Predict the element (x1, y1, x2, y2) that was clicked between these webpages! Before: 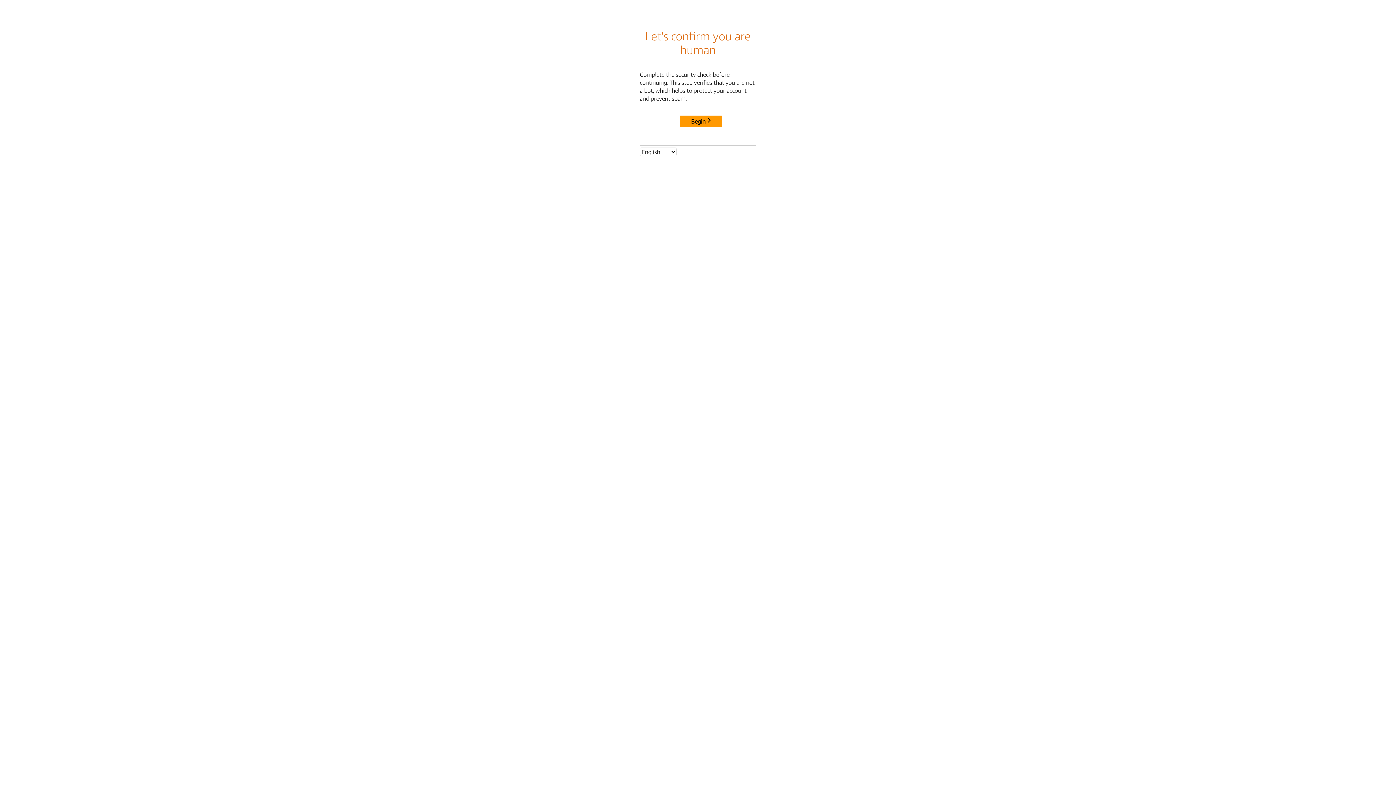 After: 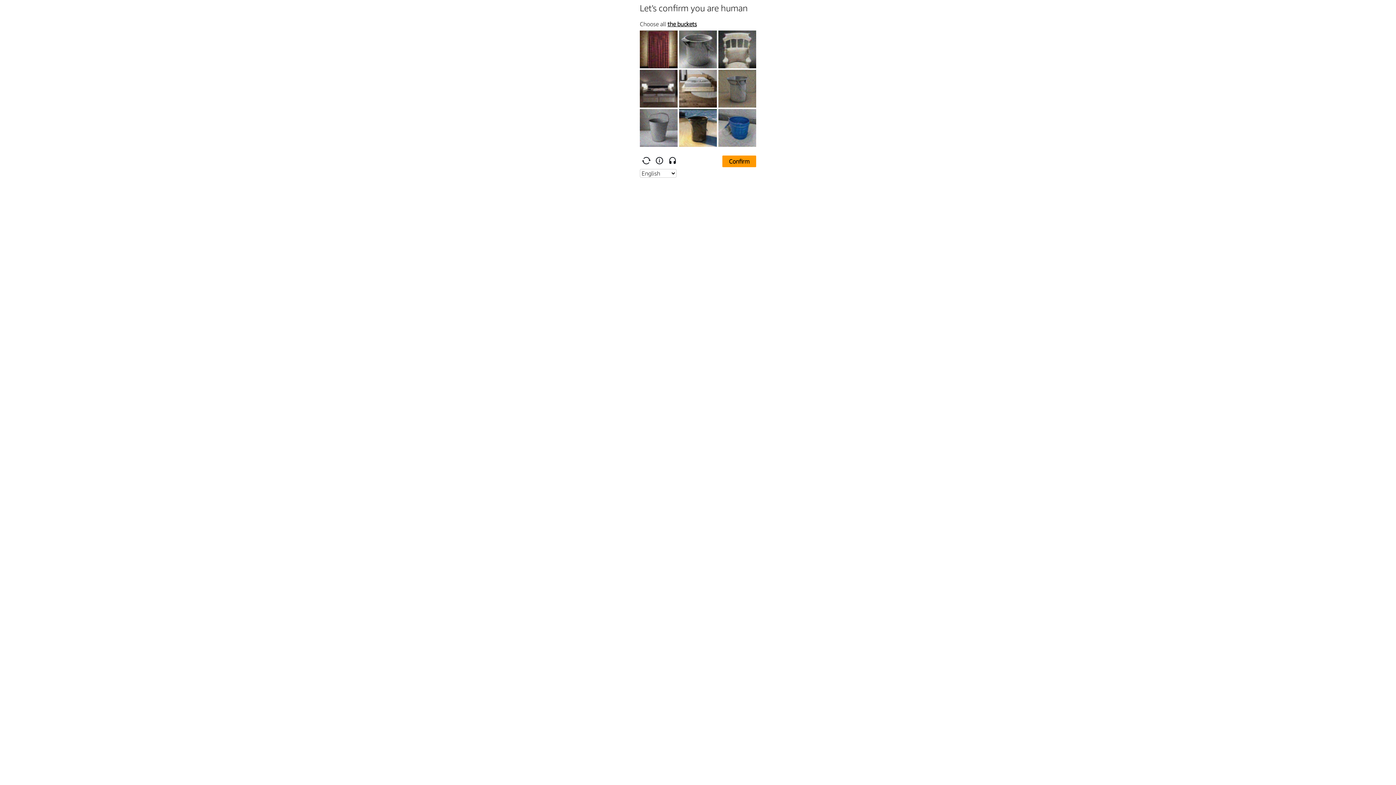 Action: bbox: (680, 115, 722, 127) label: Begin